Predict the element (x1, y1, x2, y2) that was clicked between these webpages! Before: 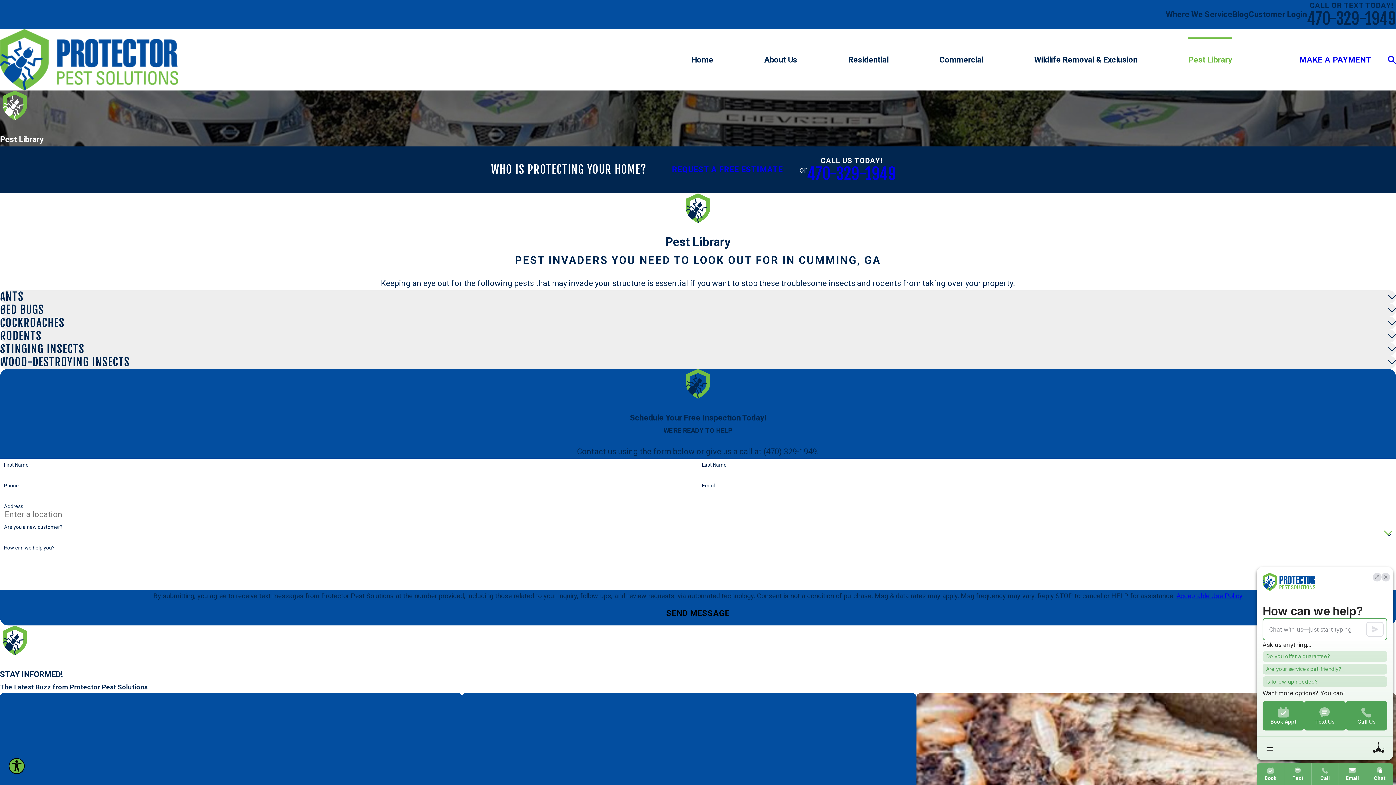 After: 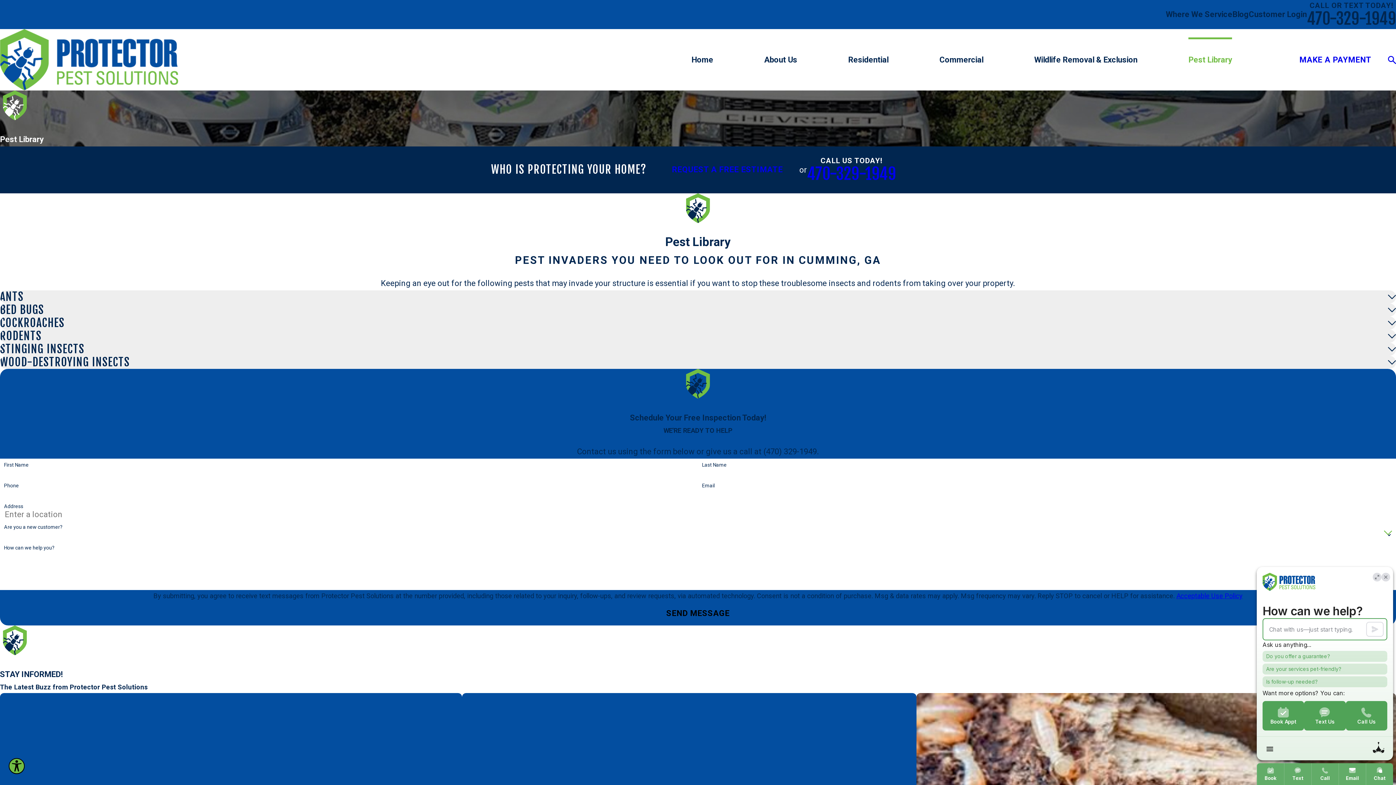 Action: label: 470-329-1949 bbox: (807, 164, 896, 184)